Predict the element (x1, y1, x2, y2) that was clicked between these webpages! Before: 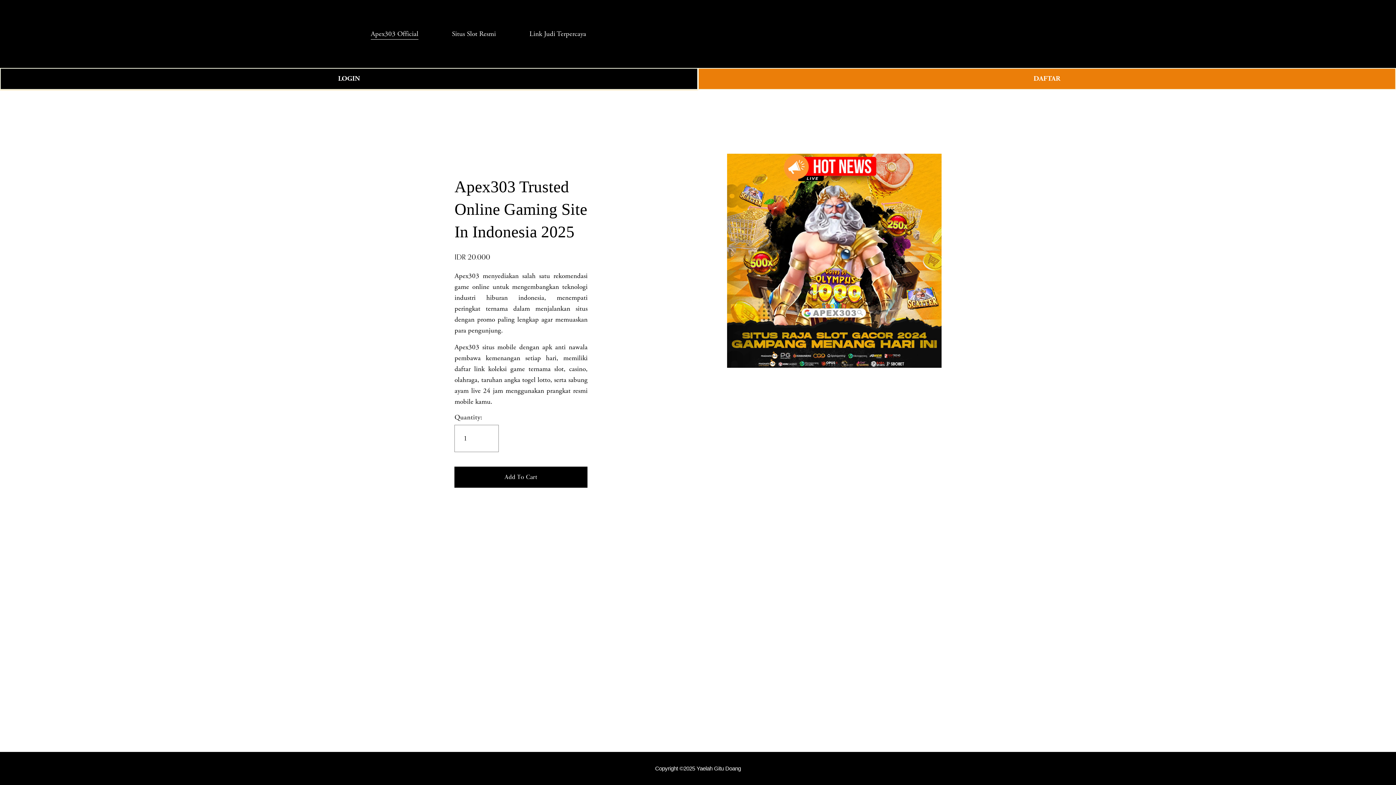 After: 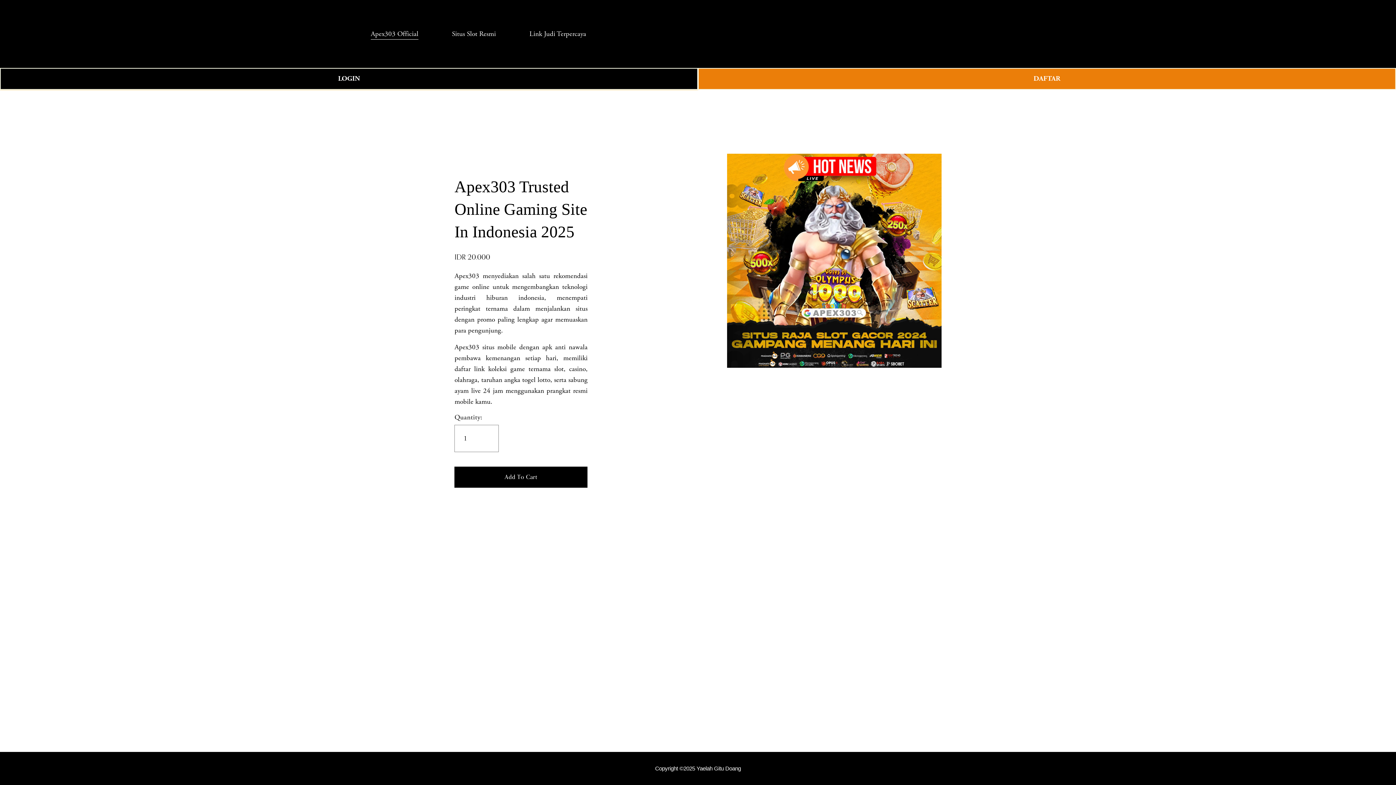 Action: label: Copyright ©2025 Yaelah Gitu Doang bbox: (655, 765, 741, 772)